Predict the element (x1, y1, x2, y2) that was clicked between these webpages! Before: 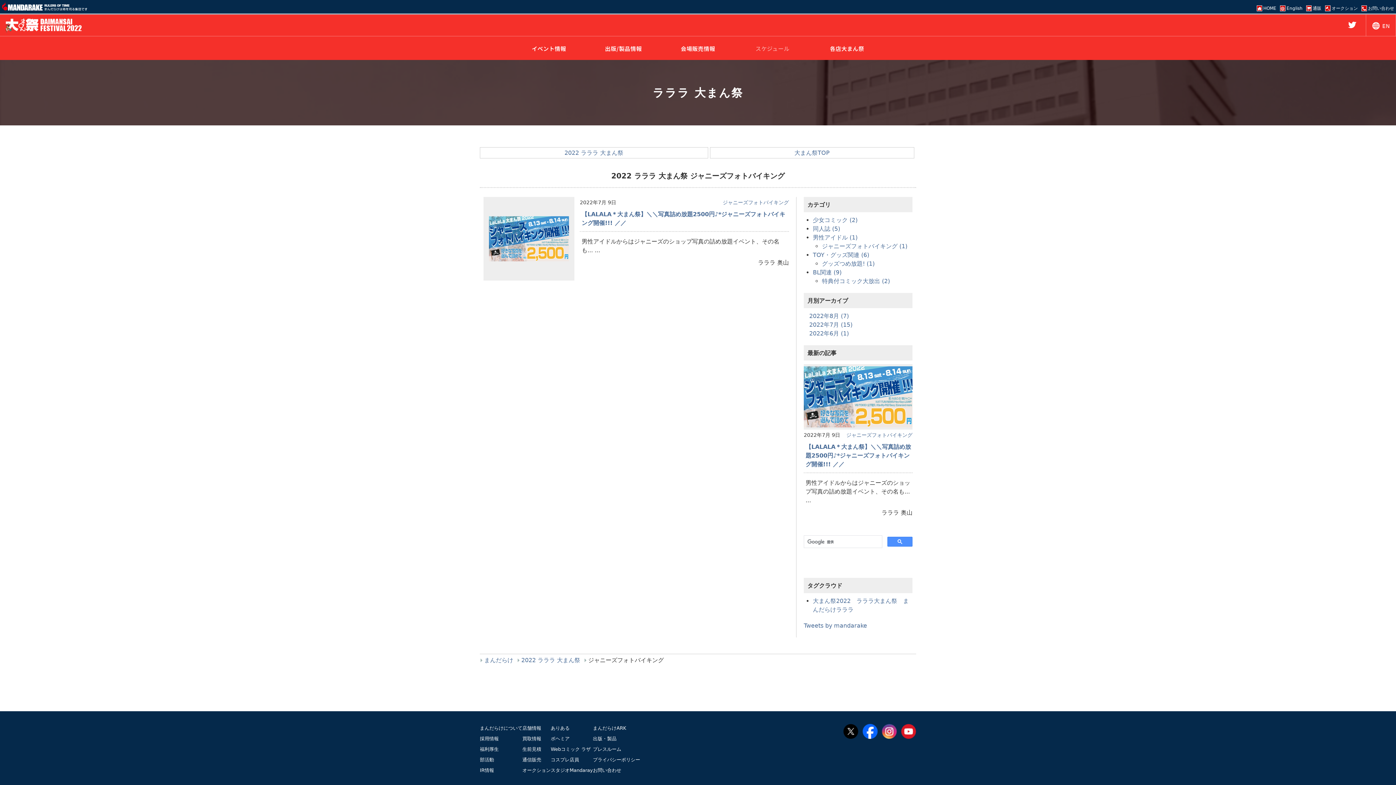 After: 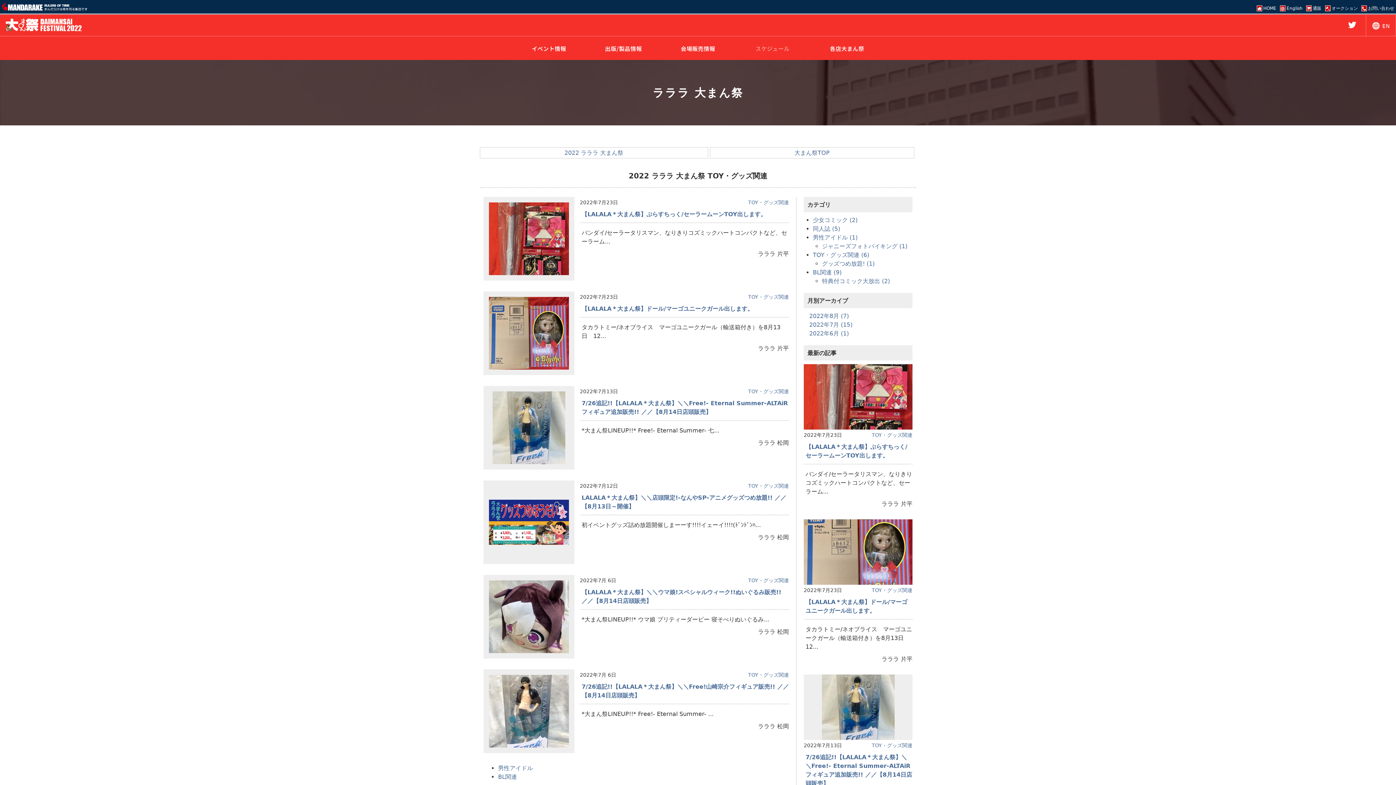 Action: bbox: (813, 251, 869, 258) label: TOY・グッズ関連 (6)